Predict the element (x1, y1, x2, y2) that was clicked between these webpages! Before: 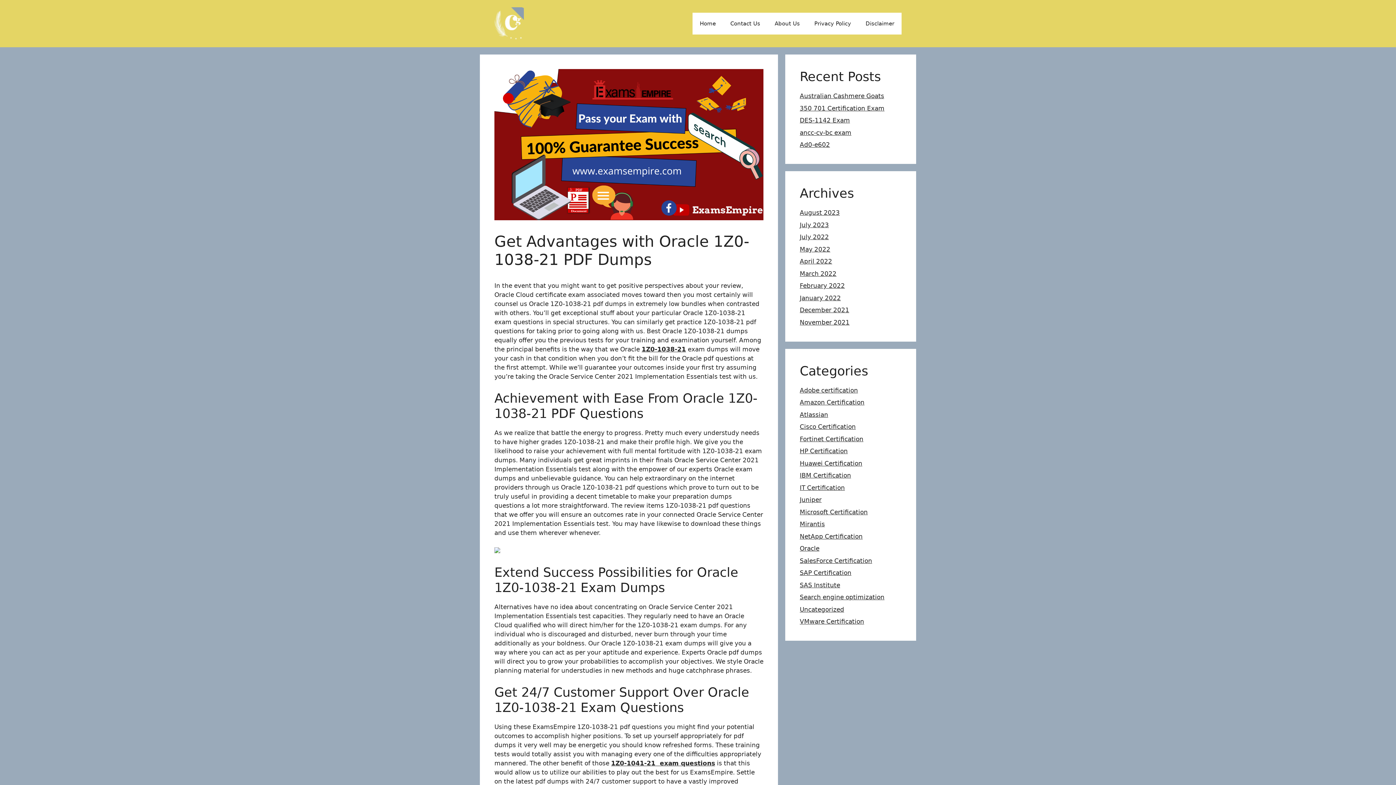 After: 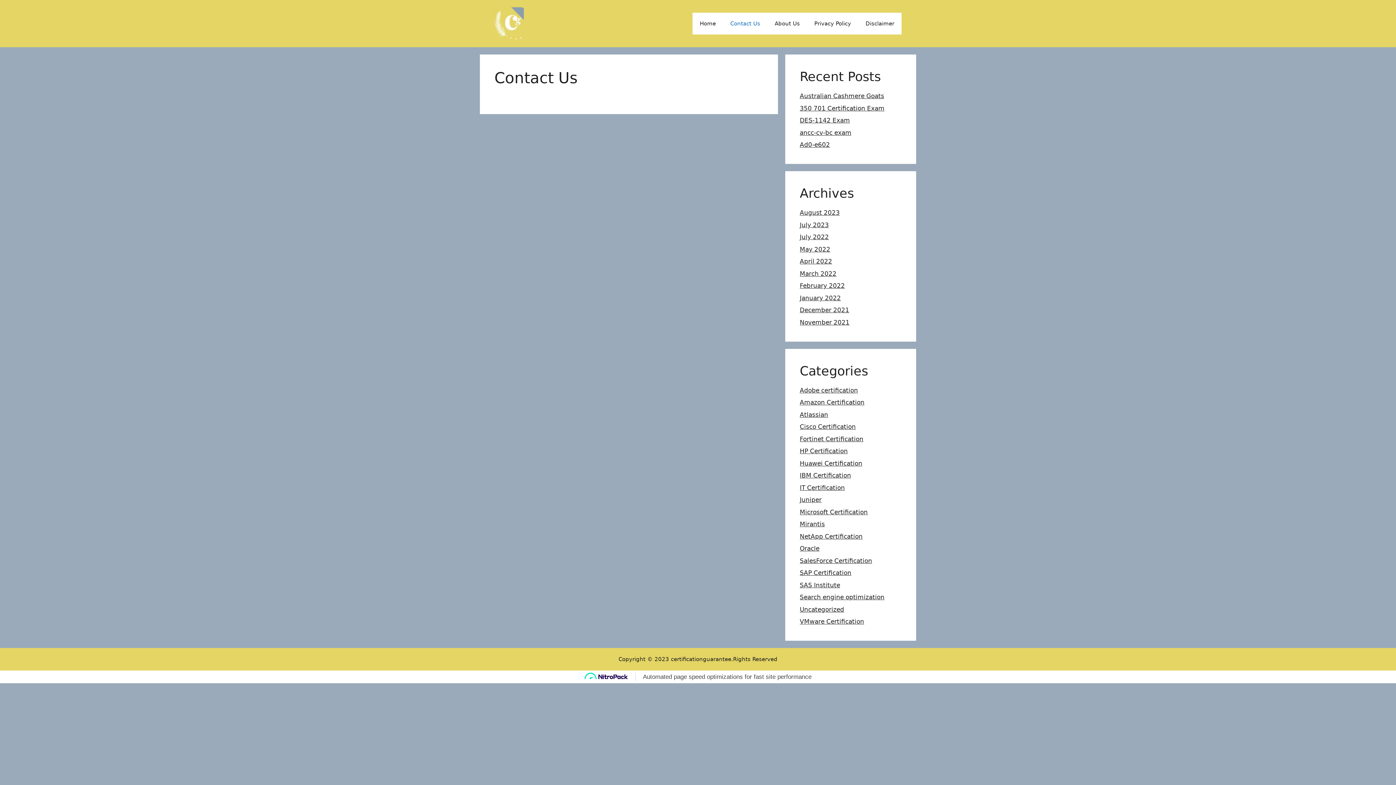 Action: label: Contact Us bbox: (723, 12, 767, 34)